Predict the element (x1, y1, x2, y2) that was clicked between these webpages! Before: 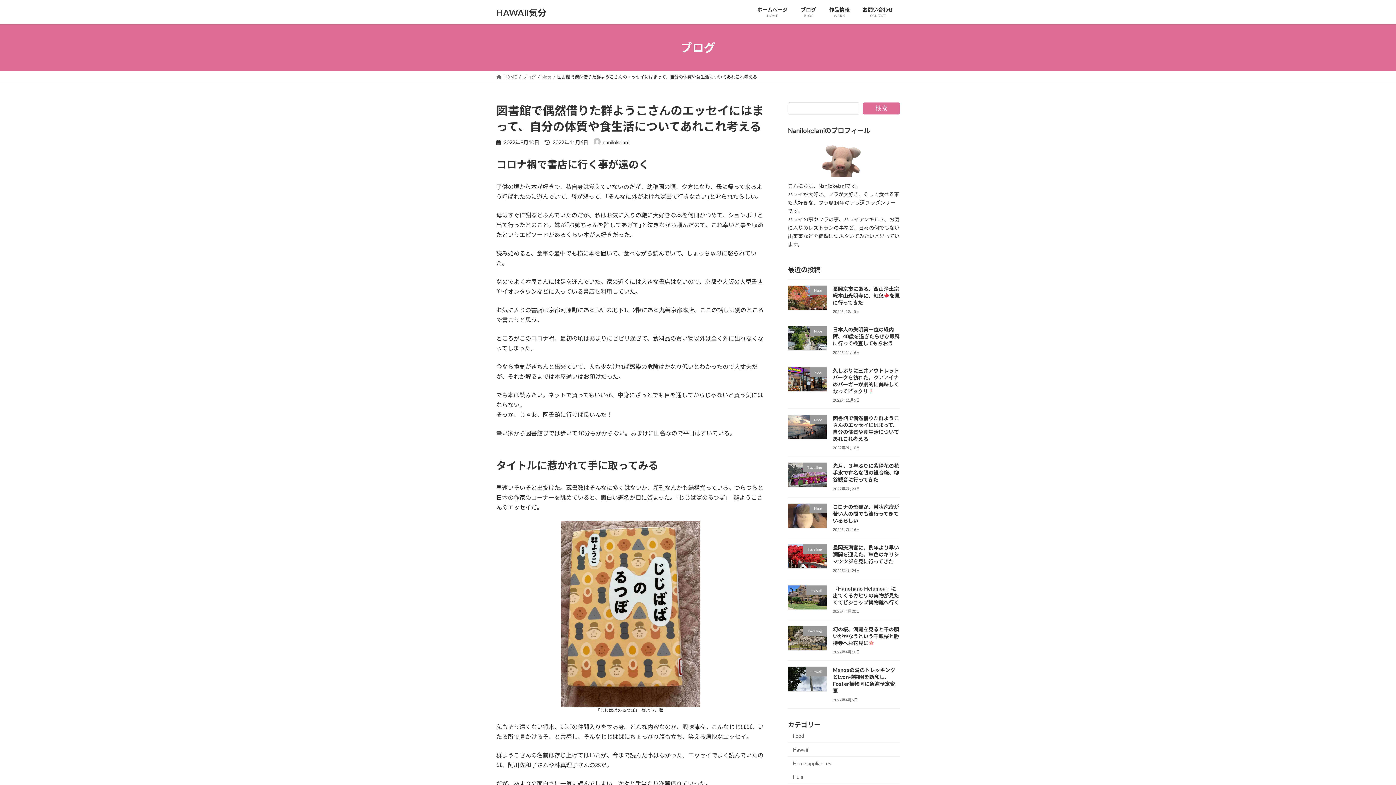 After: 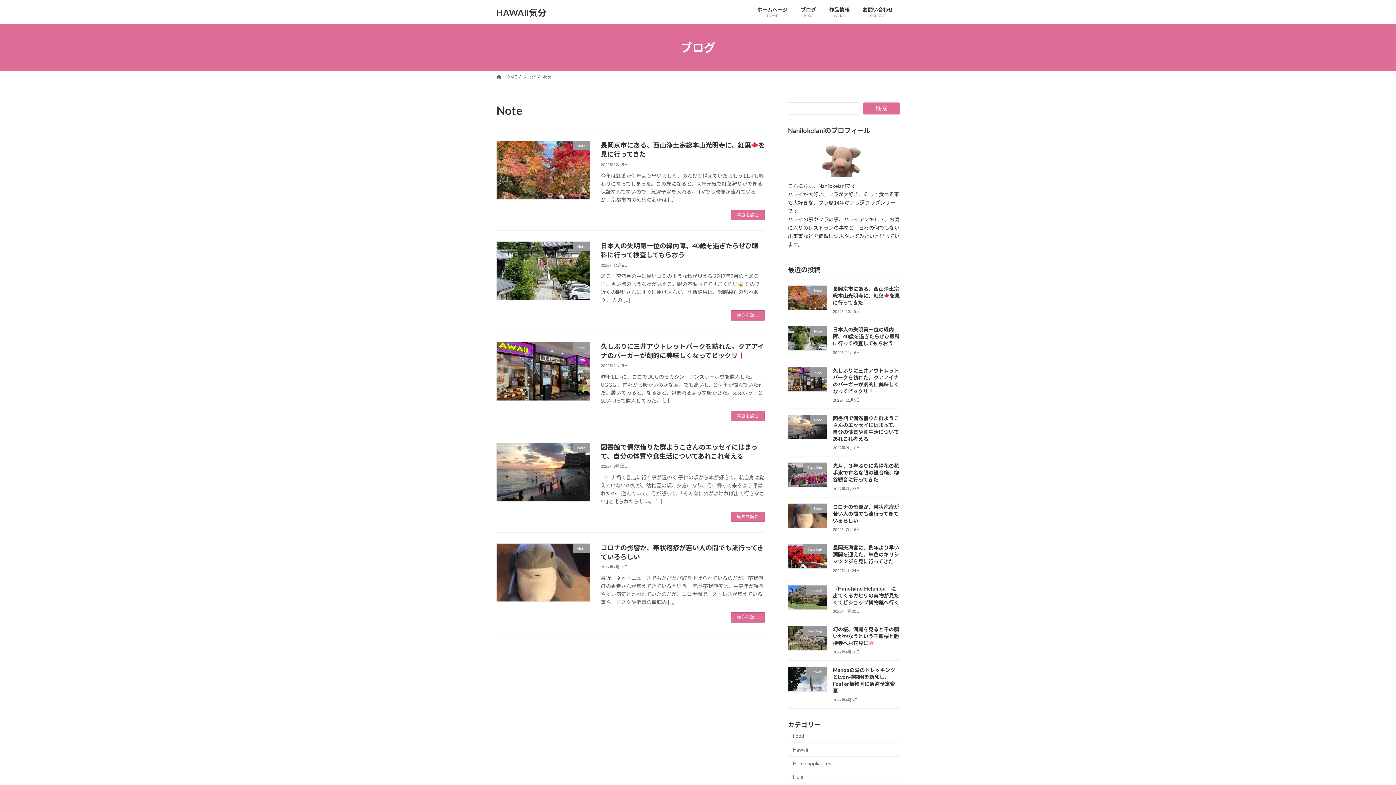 Action: bbox: (541, 74, 551, 79) label: Note